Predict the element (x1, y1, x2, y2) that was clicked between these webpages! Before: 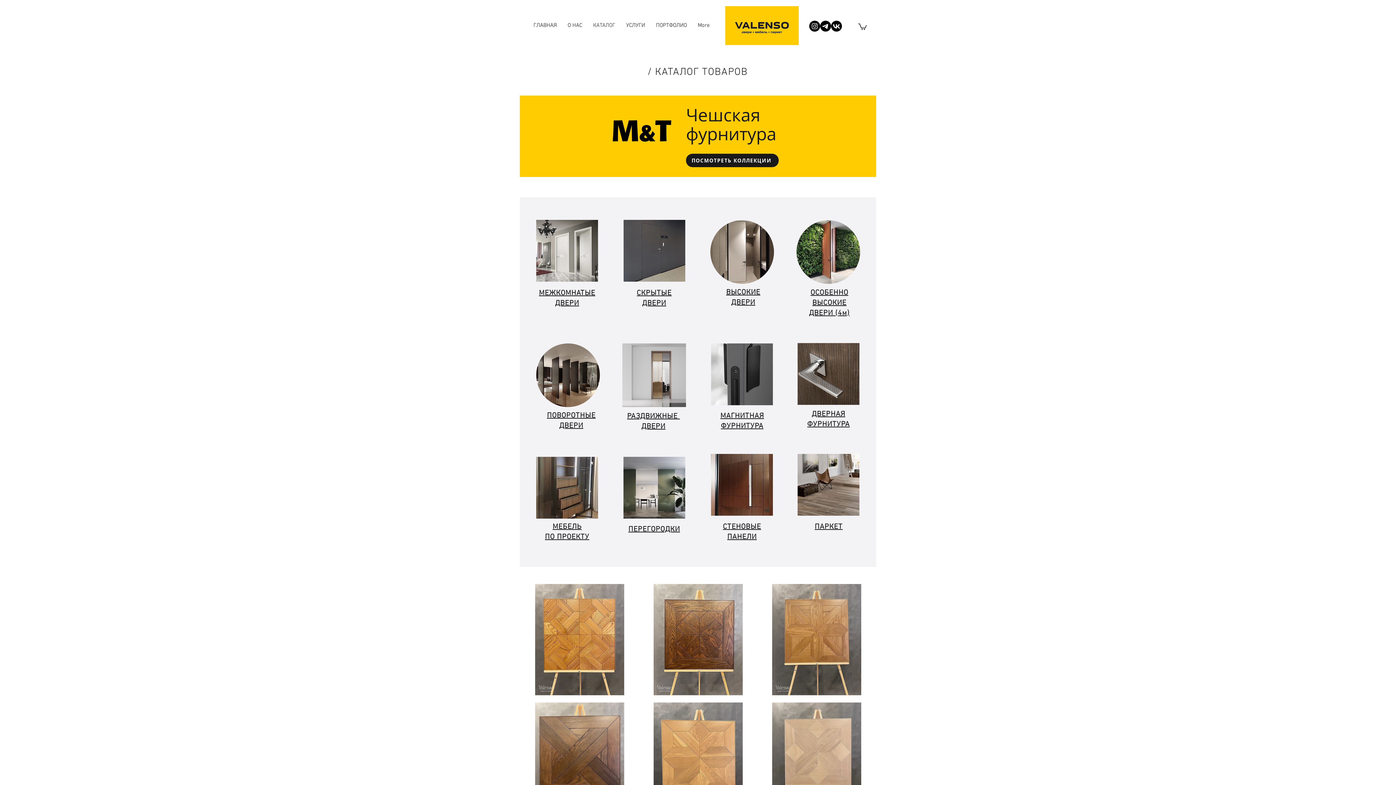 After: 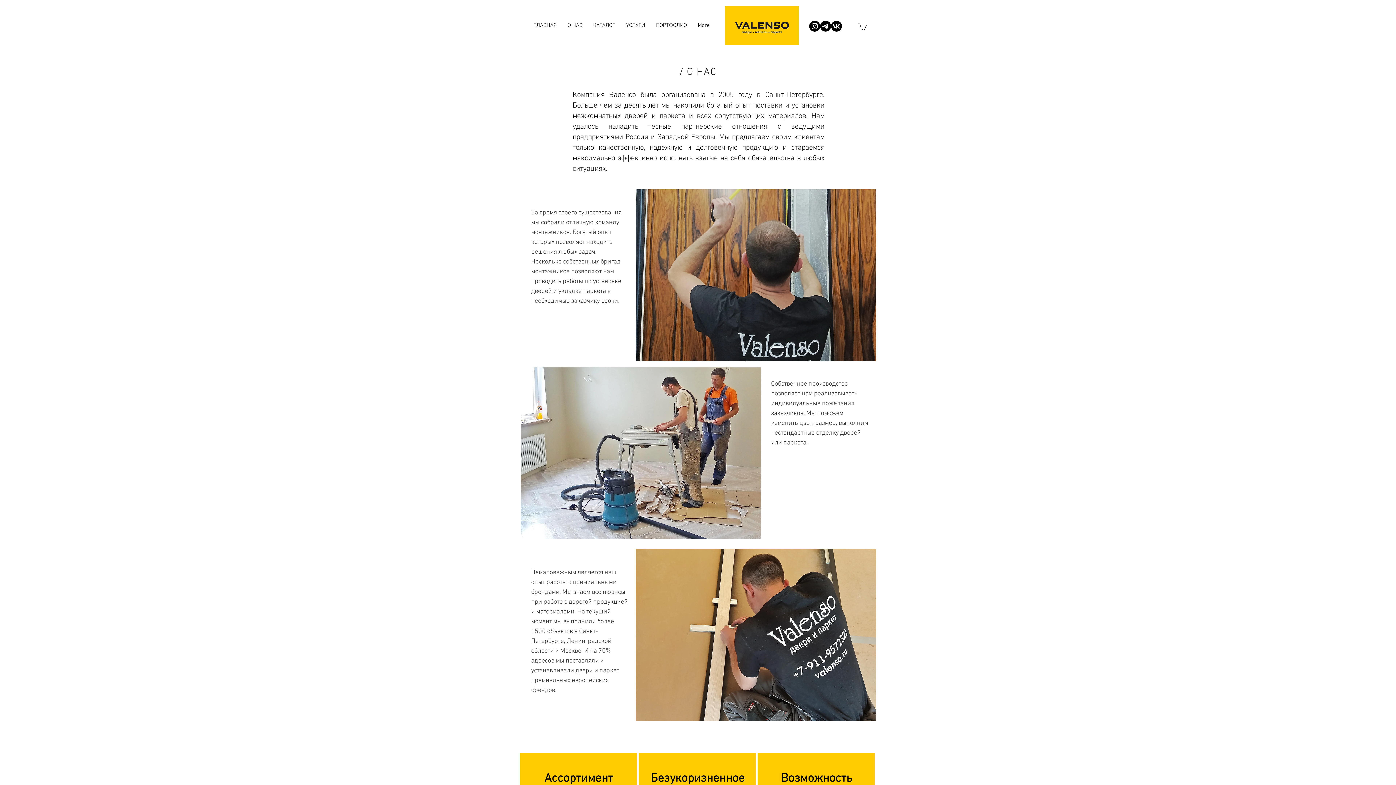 Action: label: О НАС bbox: (562, 16, 587, 34)